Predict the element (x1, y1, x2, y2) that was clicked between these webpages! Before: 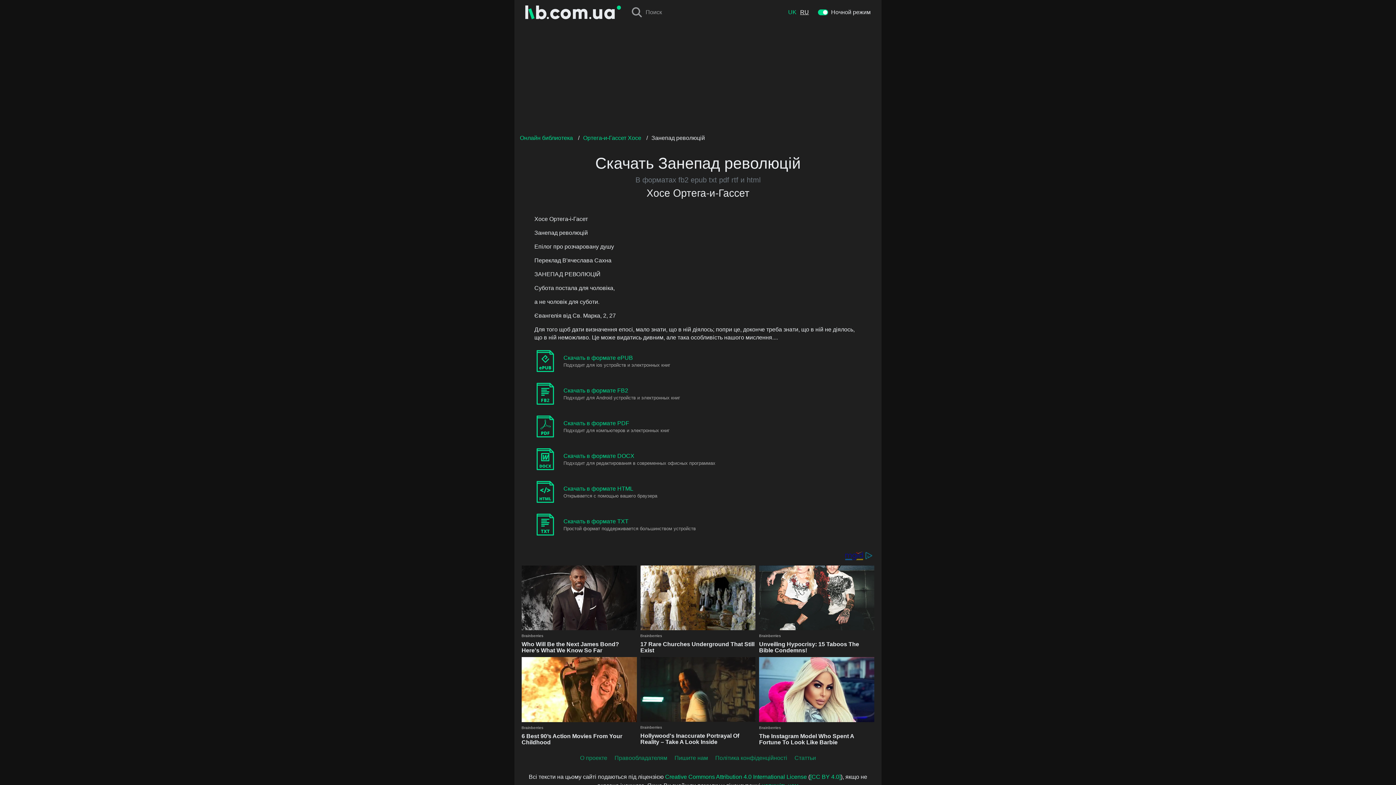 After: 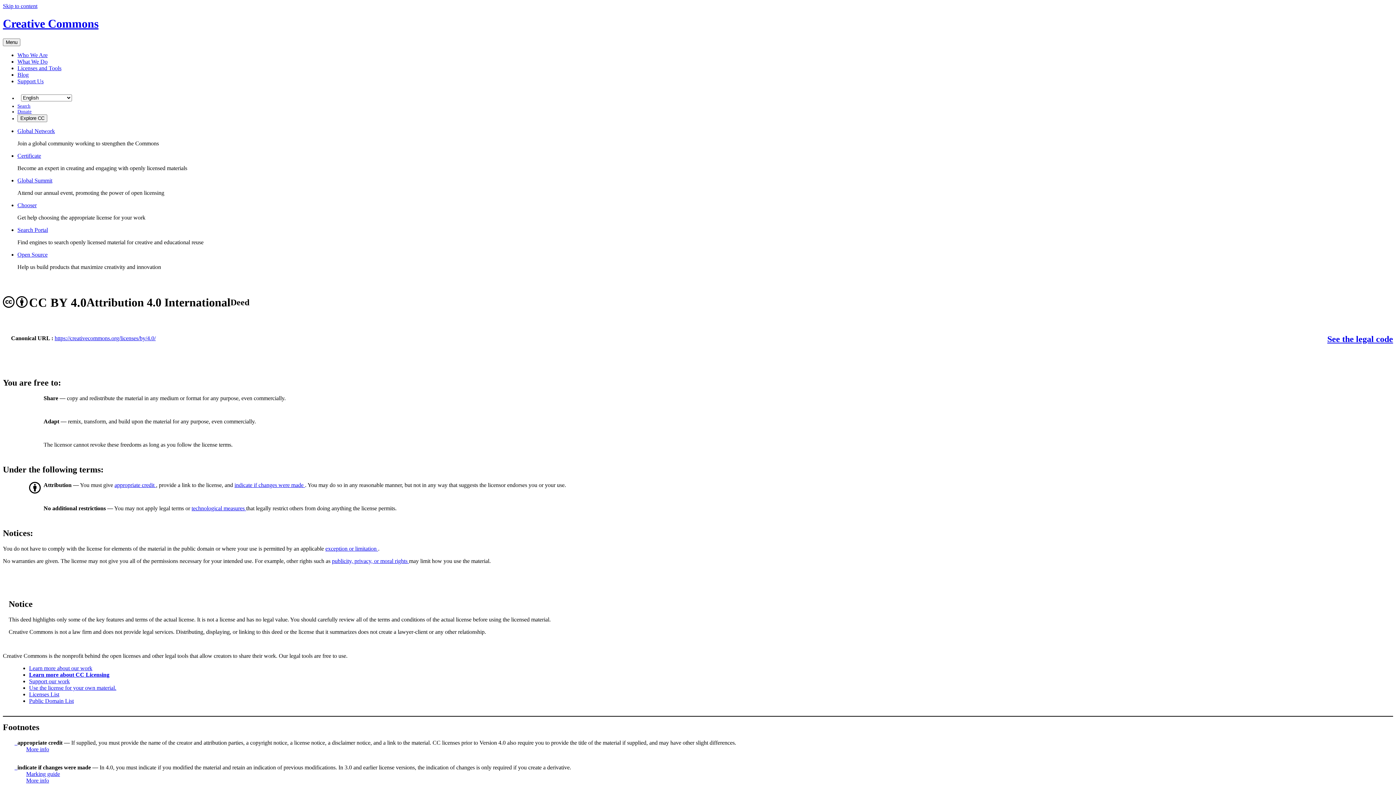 Action: label: Creative Commons Attribution 4.0 International License bbox: (665, 774, 807, 780)